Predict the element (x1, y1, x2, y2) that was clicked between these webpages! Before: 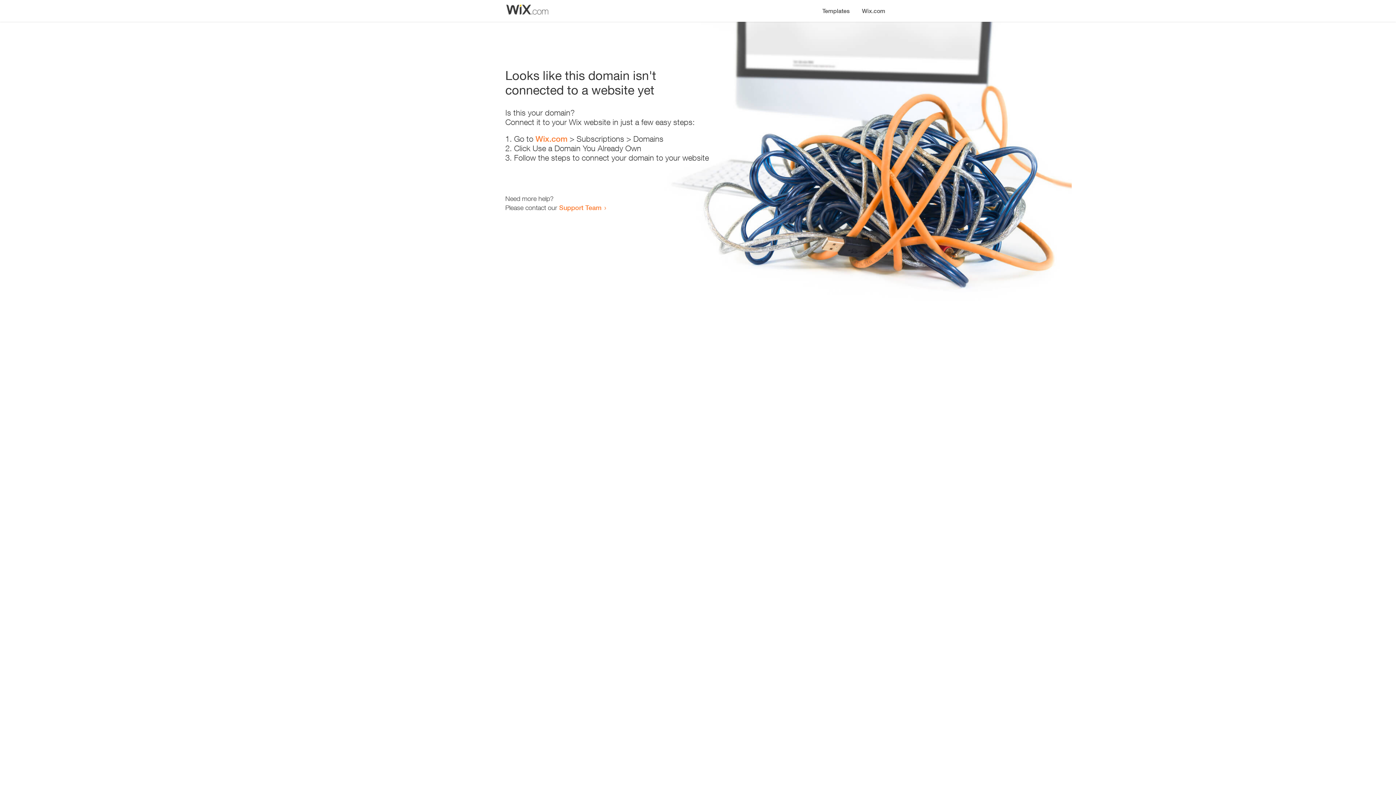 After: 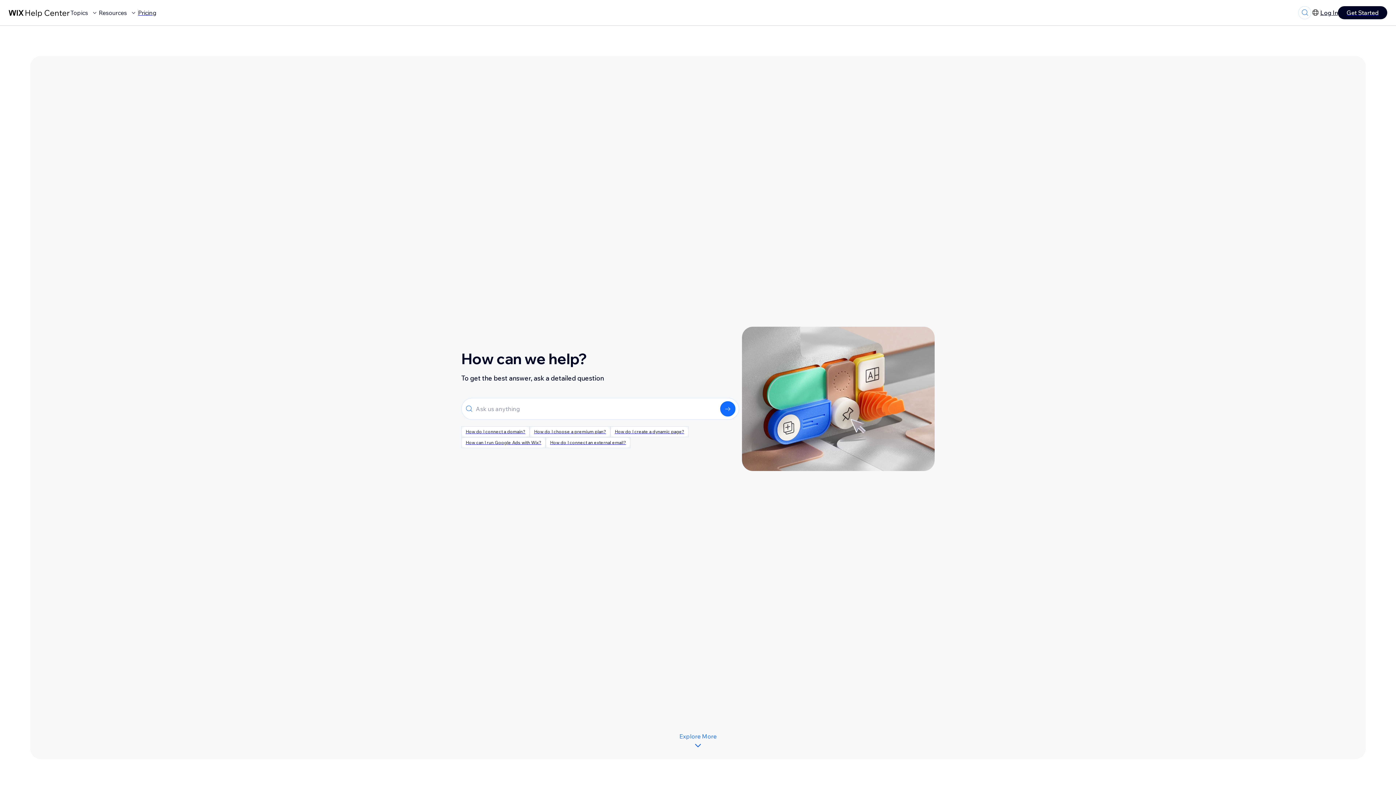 Action: bbox: (559, 203, 601, 211) label: Support Team